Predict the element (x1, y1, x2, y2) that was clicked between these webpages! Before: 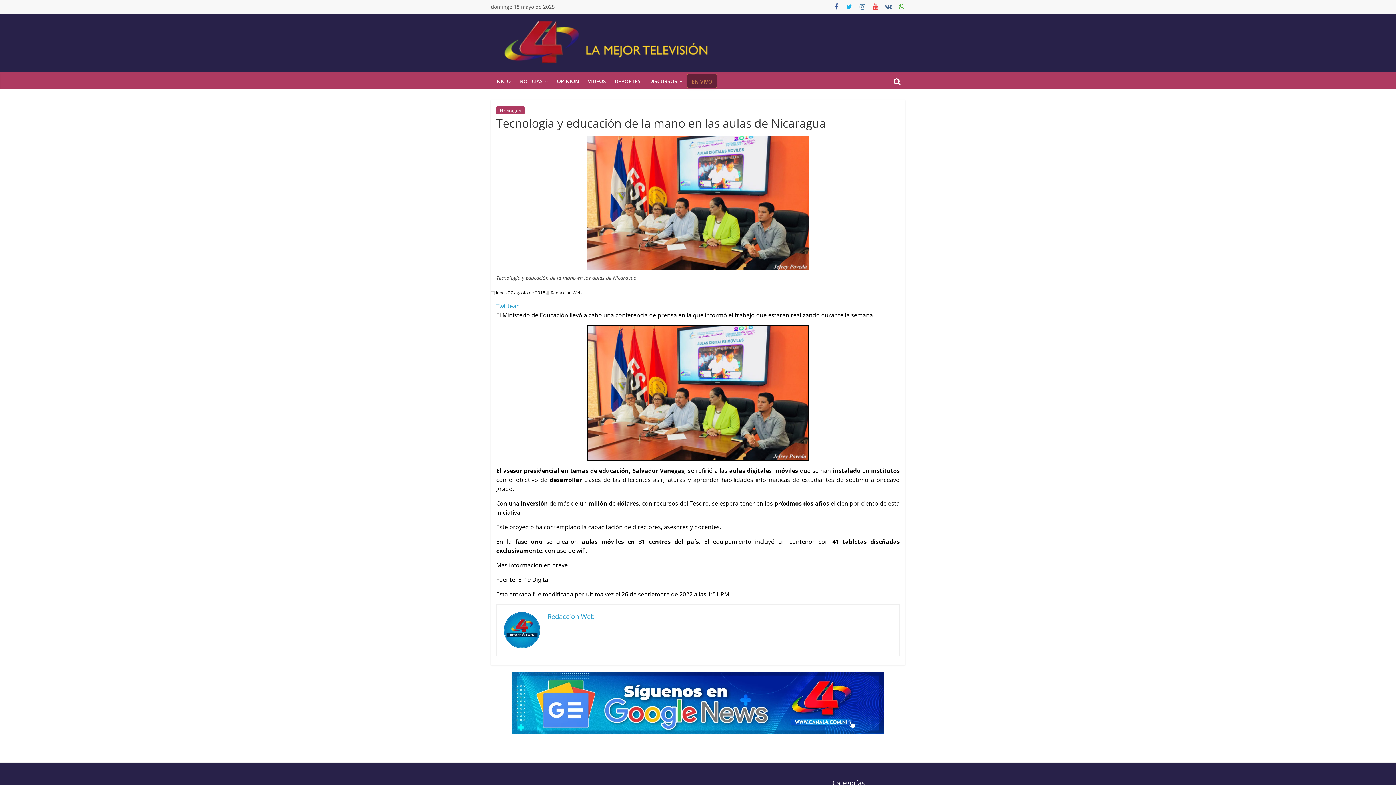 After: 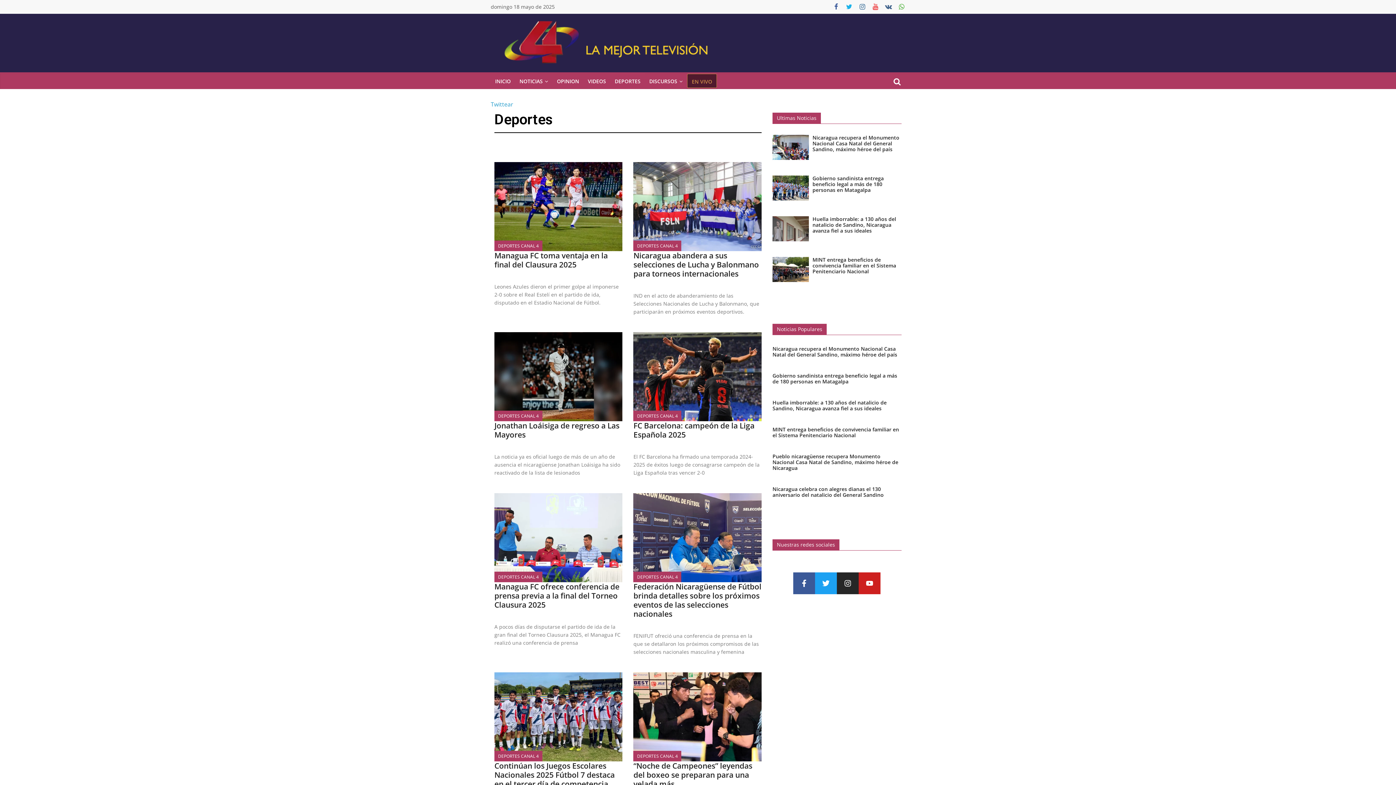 Action: bbox: (610, 73, 645, 89) label: DEPORTES